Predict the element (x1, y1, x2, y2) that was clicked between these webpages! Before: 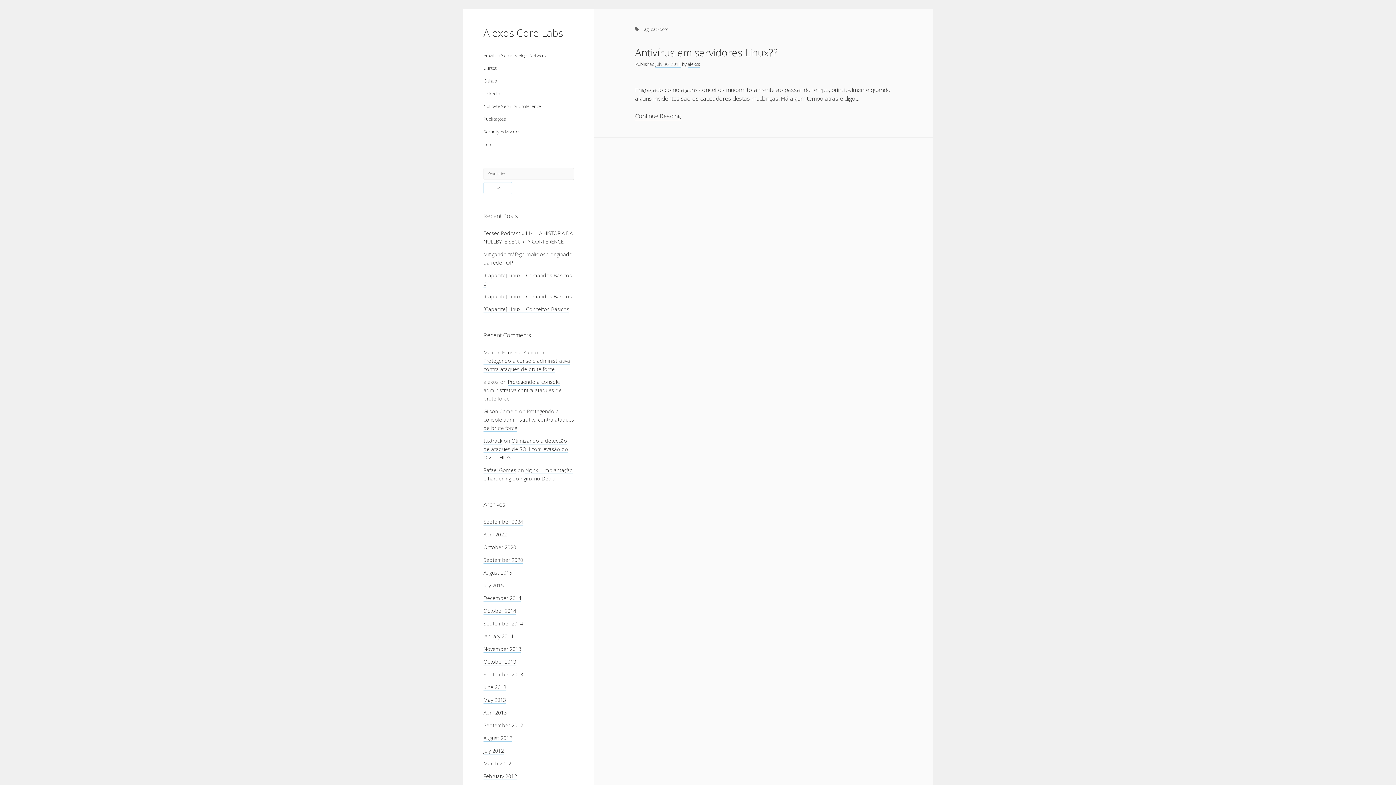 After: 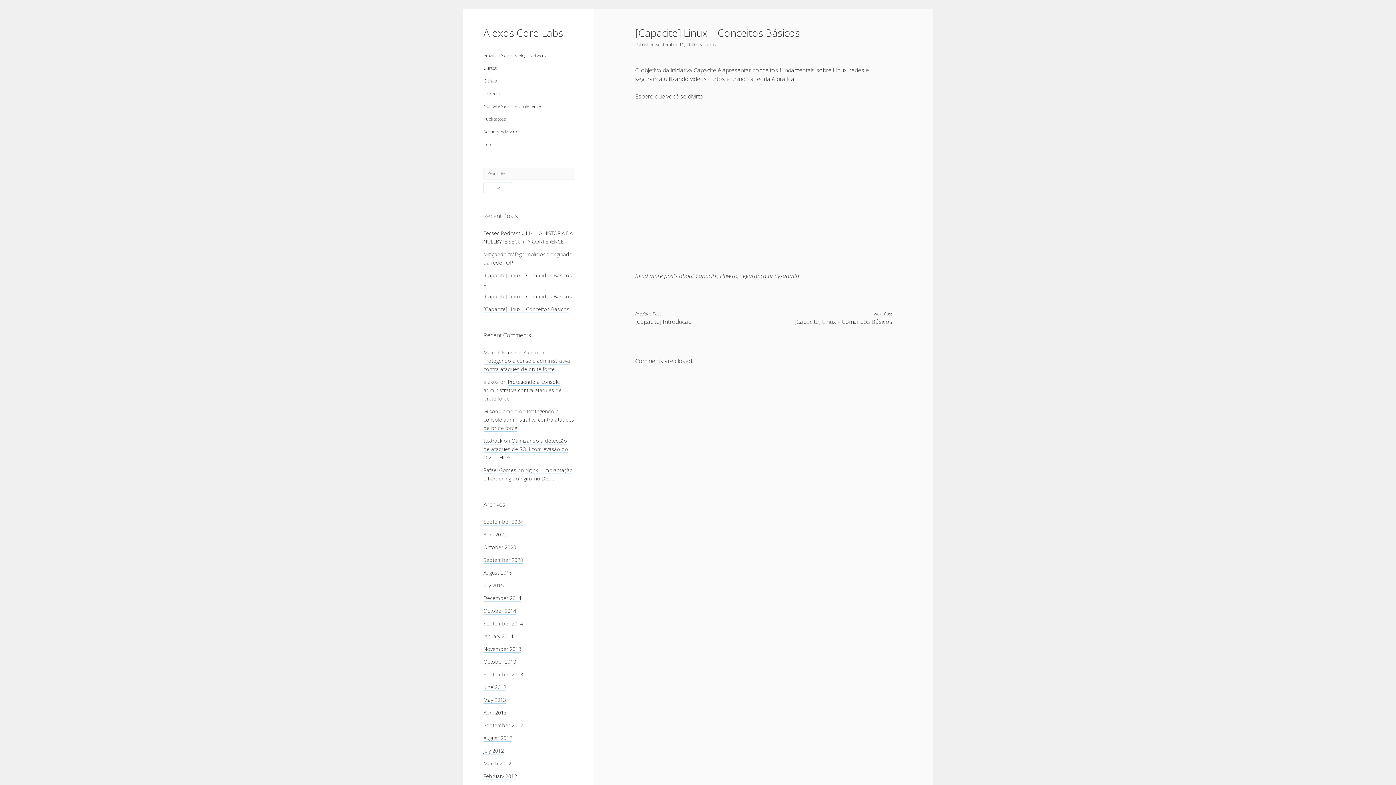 Action: label: [Capacite] Linux – Conceitos Básicos bbox: (483, 305, 569, 313)